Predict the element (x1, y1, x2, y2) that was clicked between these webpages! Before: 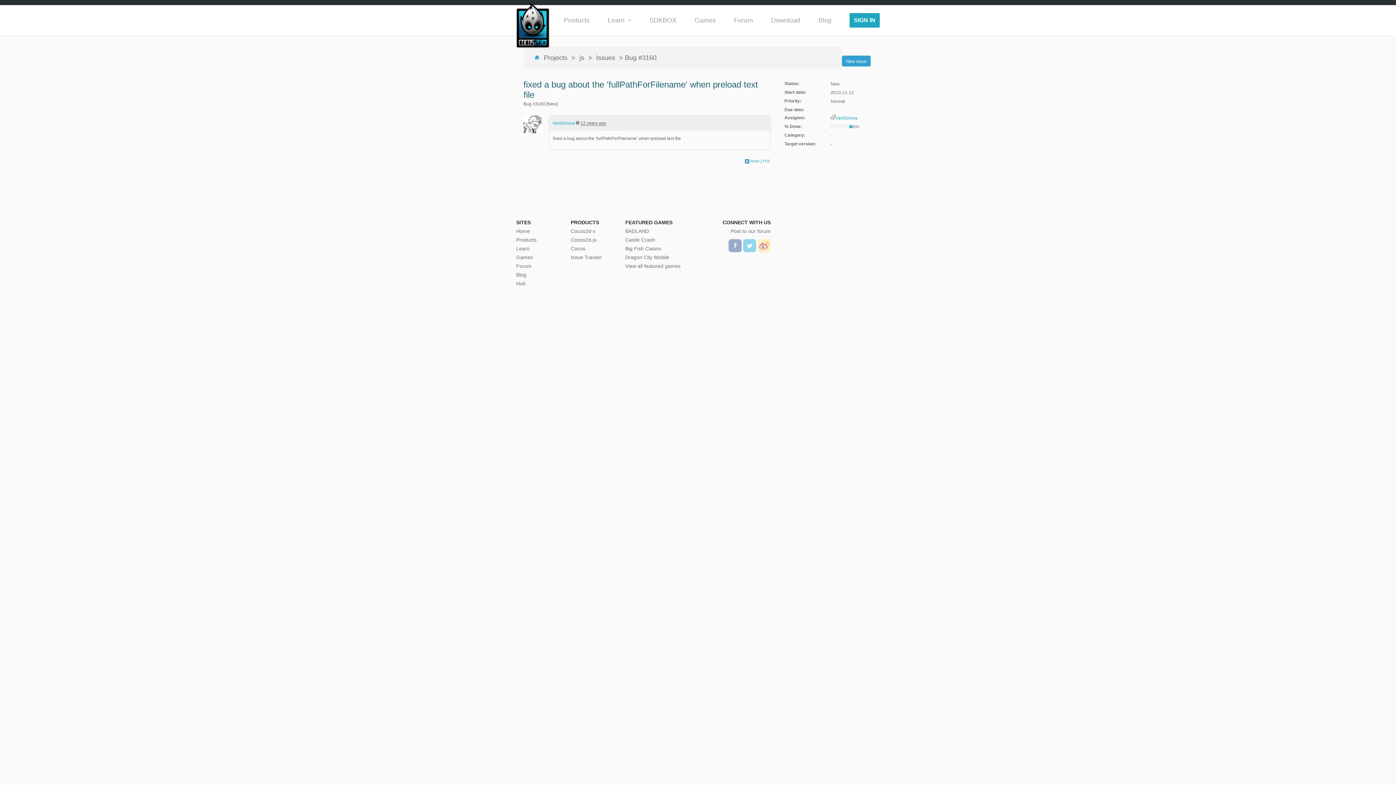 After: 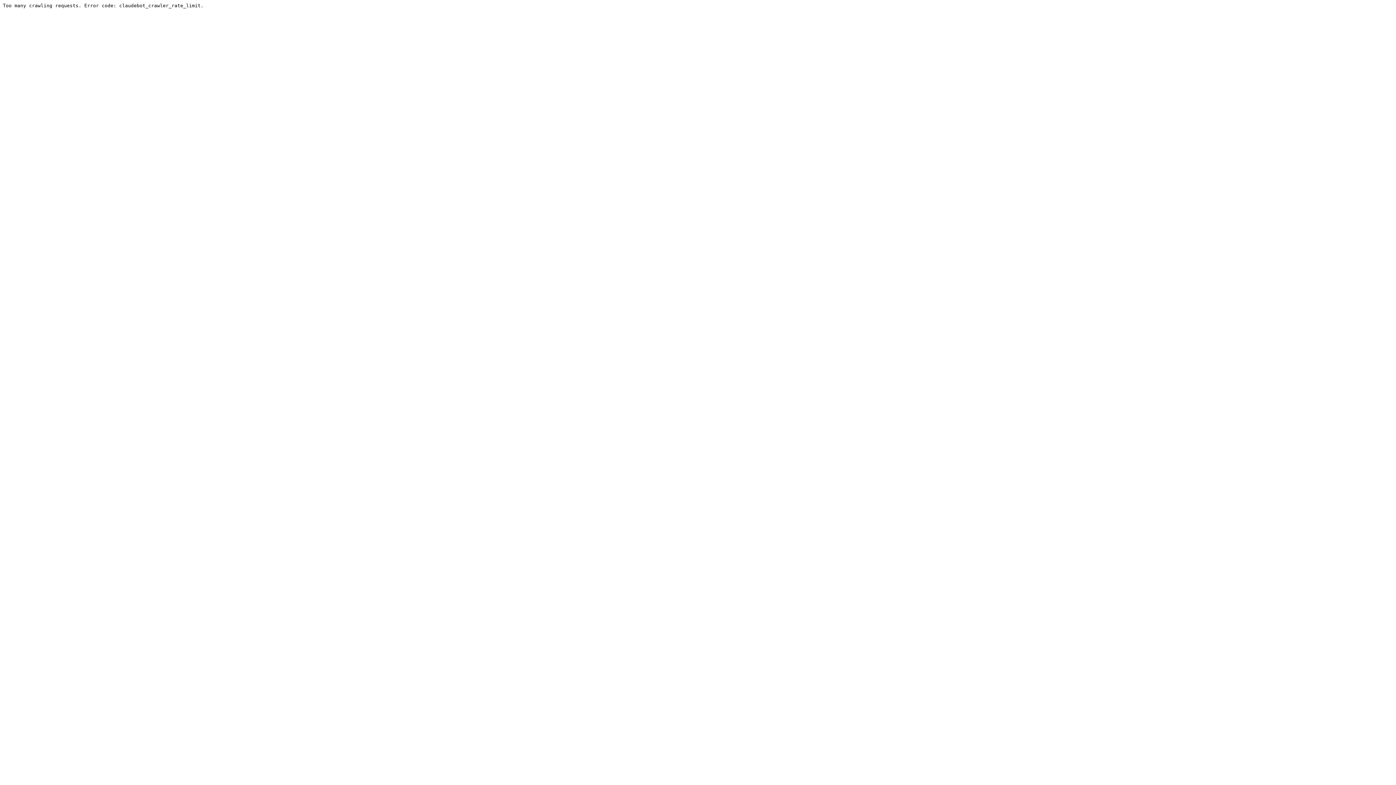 Action: bbox: (516, 253, 570, 261) label: Games